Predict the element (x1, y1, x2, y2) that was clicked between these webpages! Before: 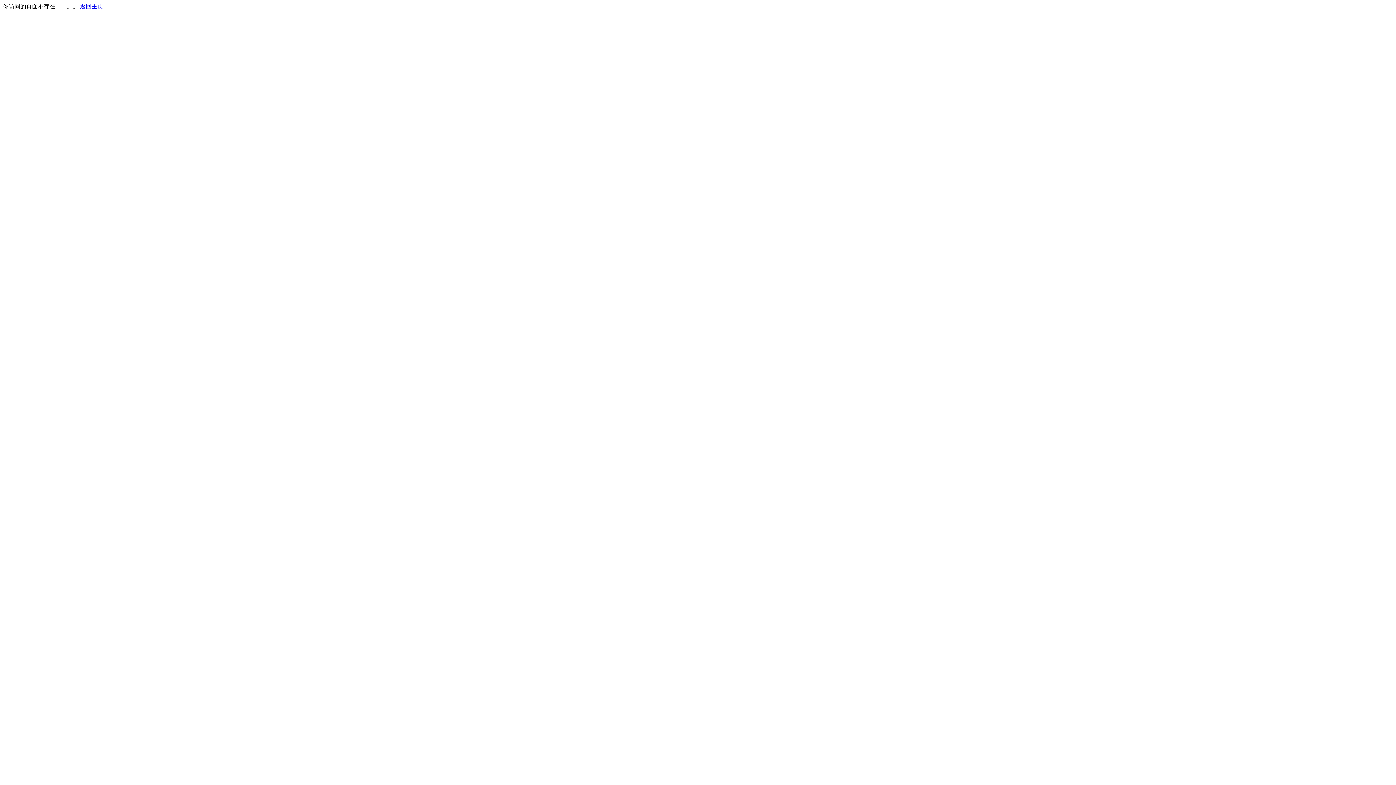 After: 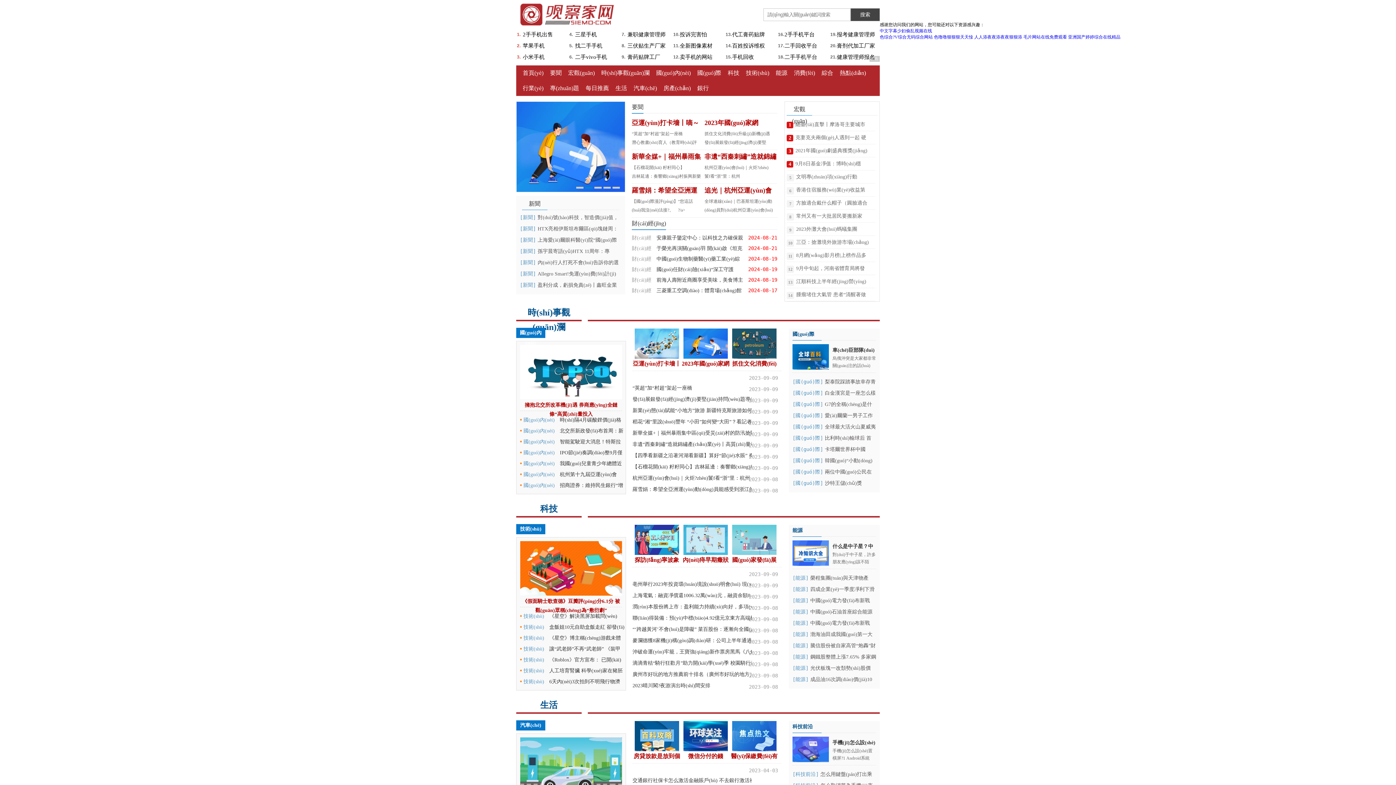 Action: label: 返回主页 bbox: (80, 3, 103, 9)